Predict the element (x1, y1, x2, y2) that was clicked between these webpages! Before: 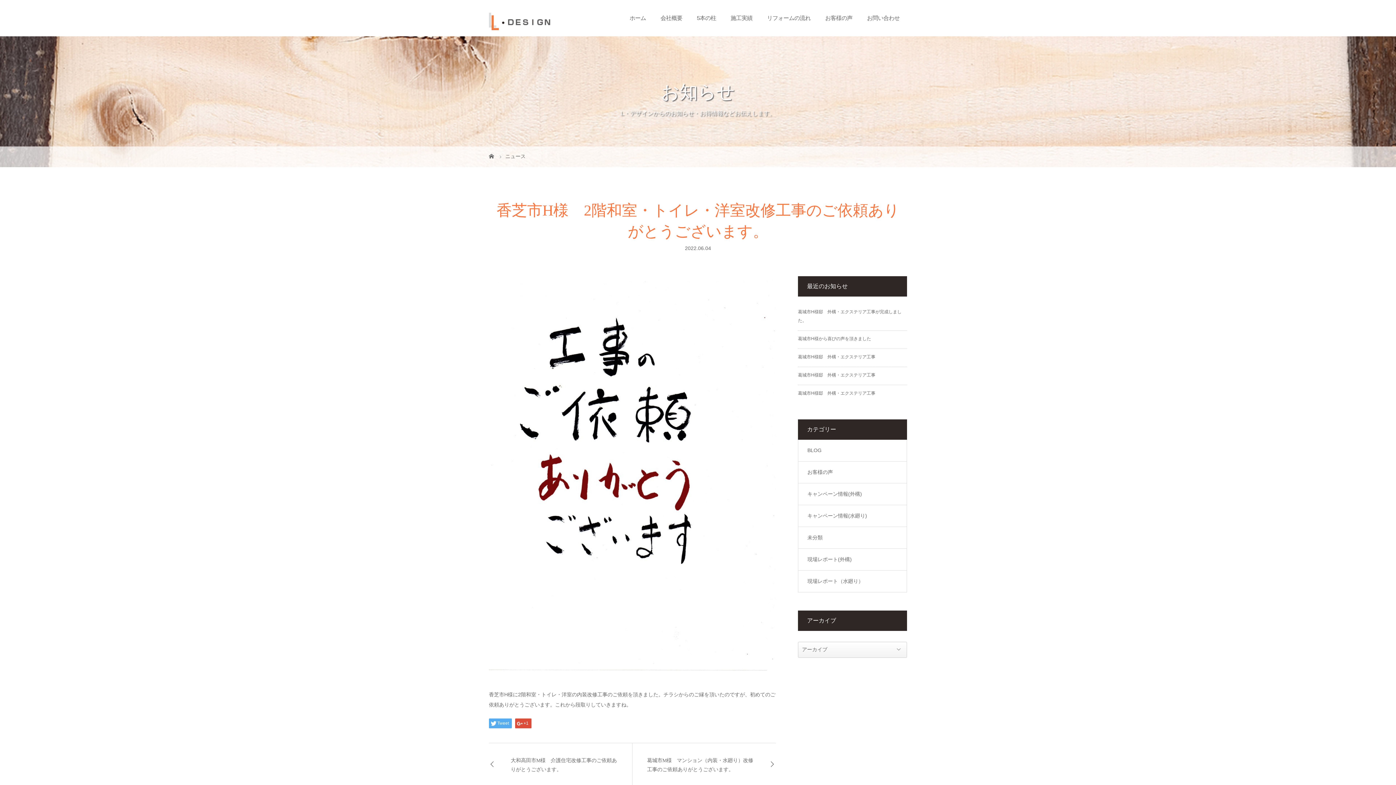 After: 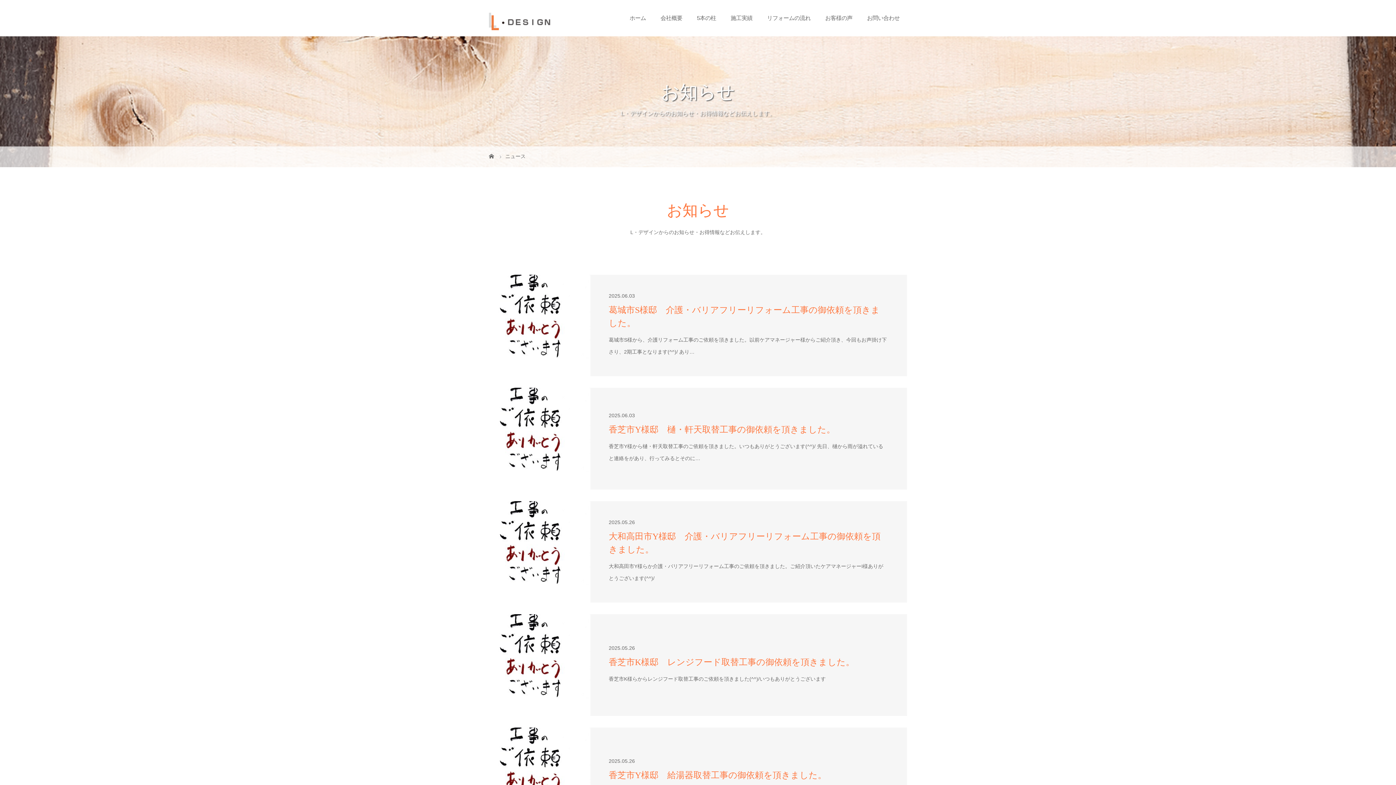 Action: label: ニュース bbox: (505, 153, 525, 159)